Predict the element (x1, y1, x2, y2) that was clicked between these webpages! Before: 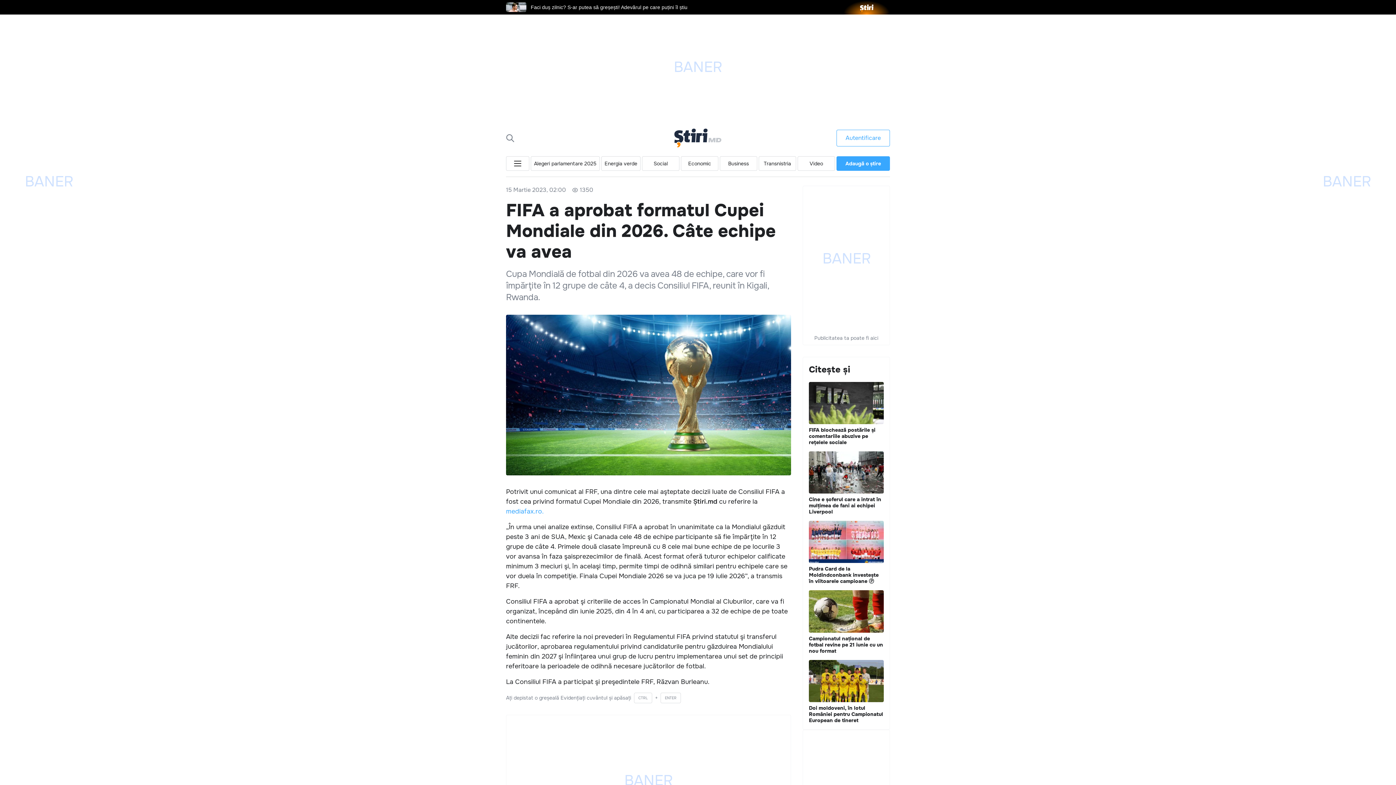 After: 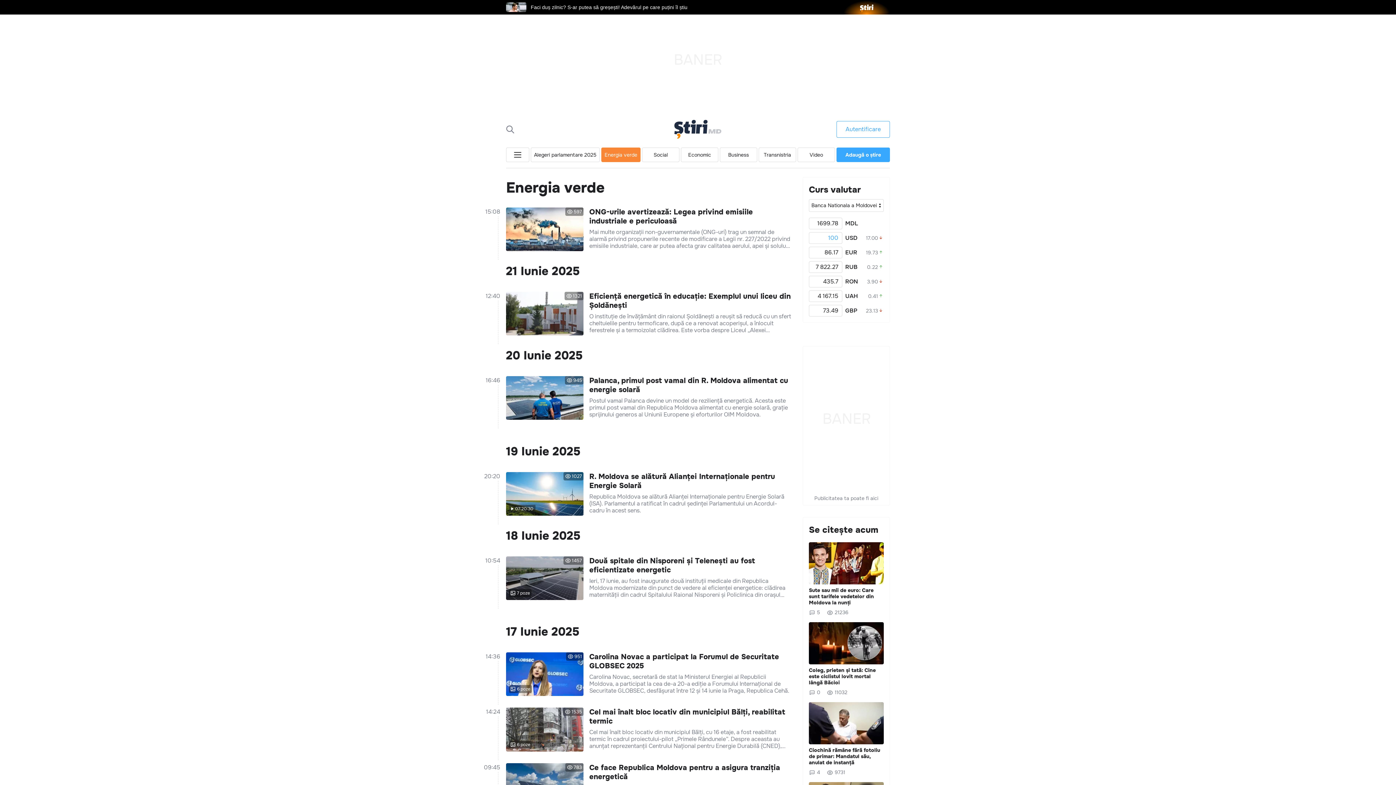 Action: bbox: (601, 156, 640, 170) label: Energia verde